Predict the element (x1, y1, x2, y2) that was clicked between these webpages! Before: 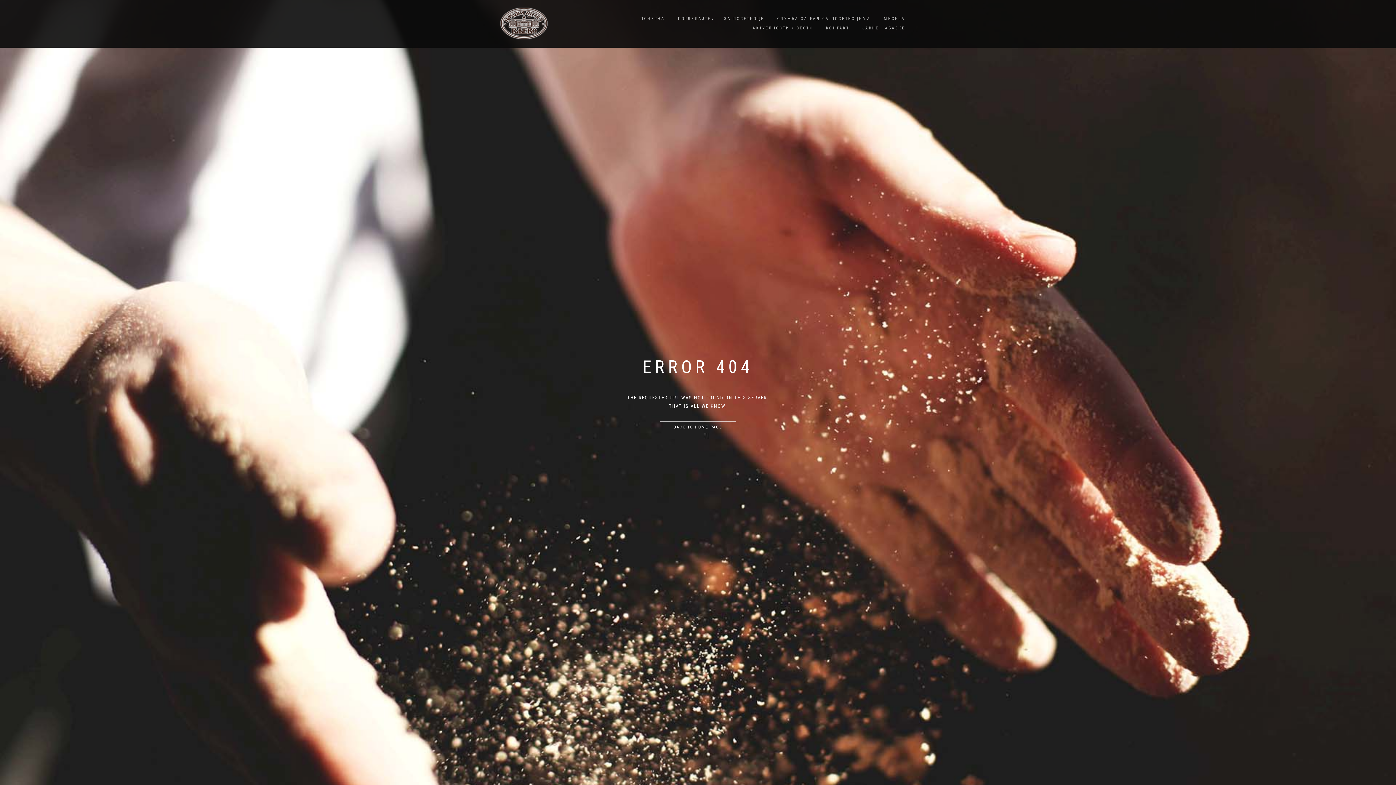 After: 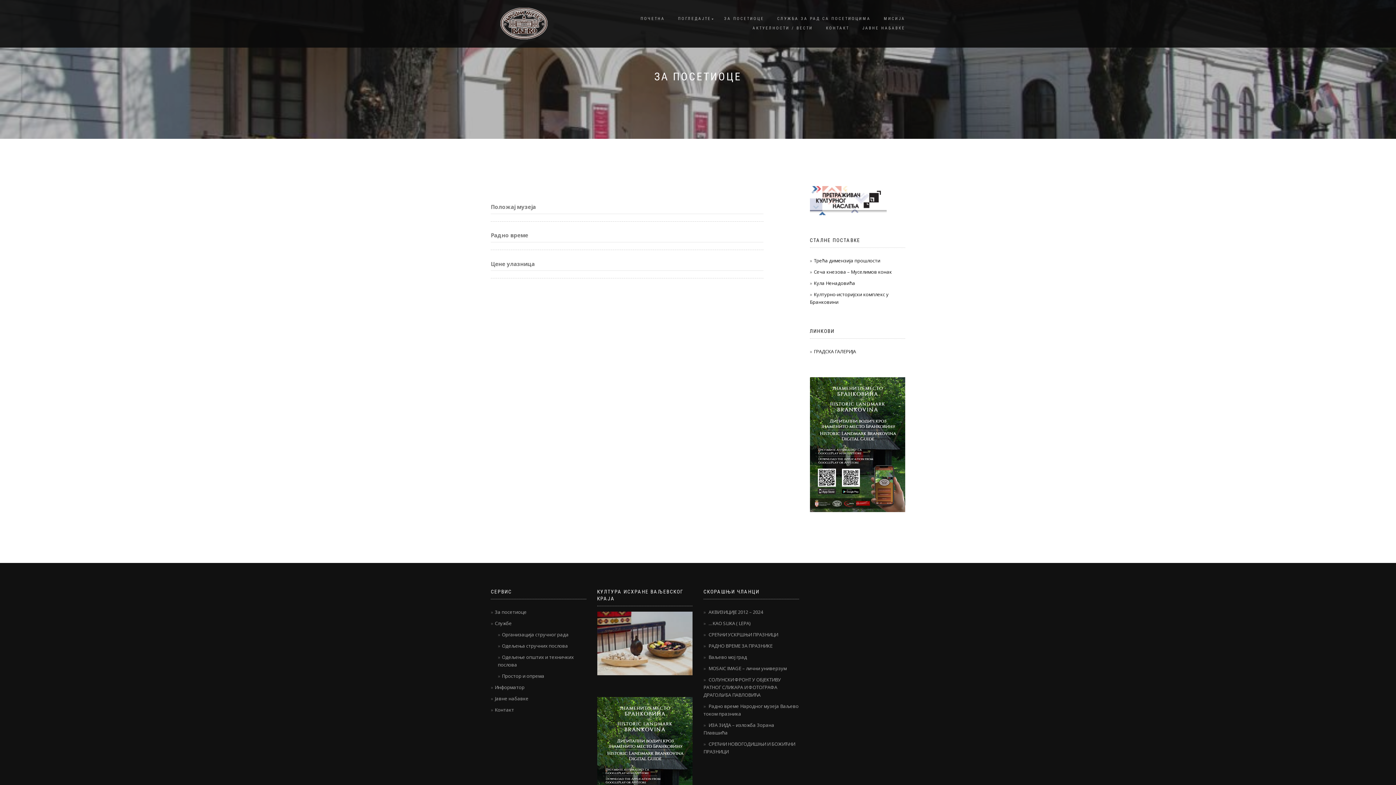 Action: bbox: (718, 14, 769, 23) label: ЗА ПОСЕТИОЦЕ